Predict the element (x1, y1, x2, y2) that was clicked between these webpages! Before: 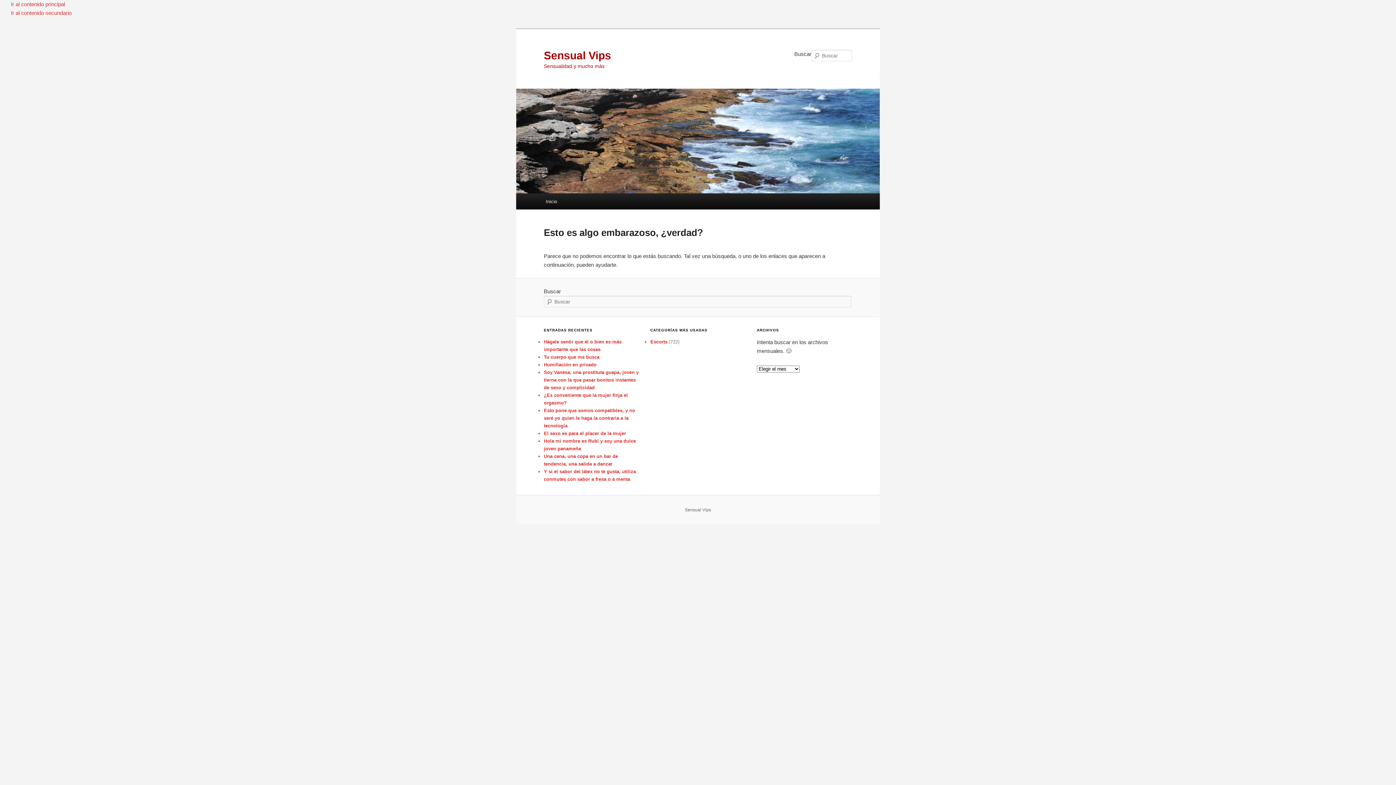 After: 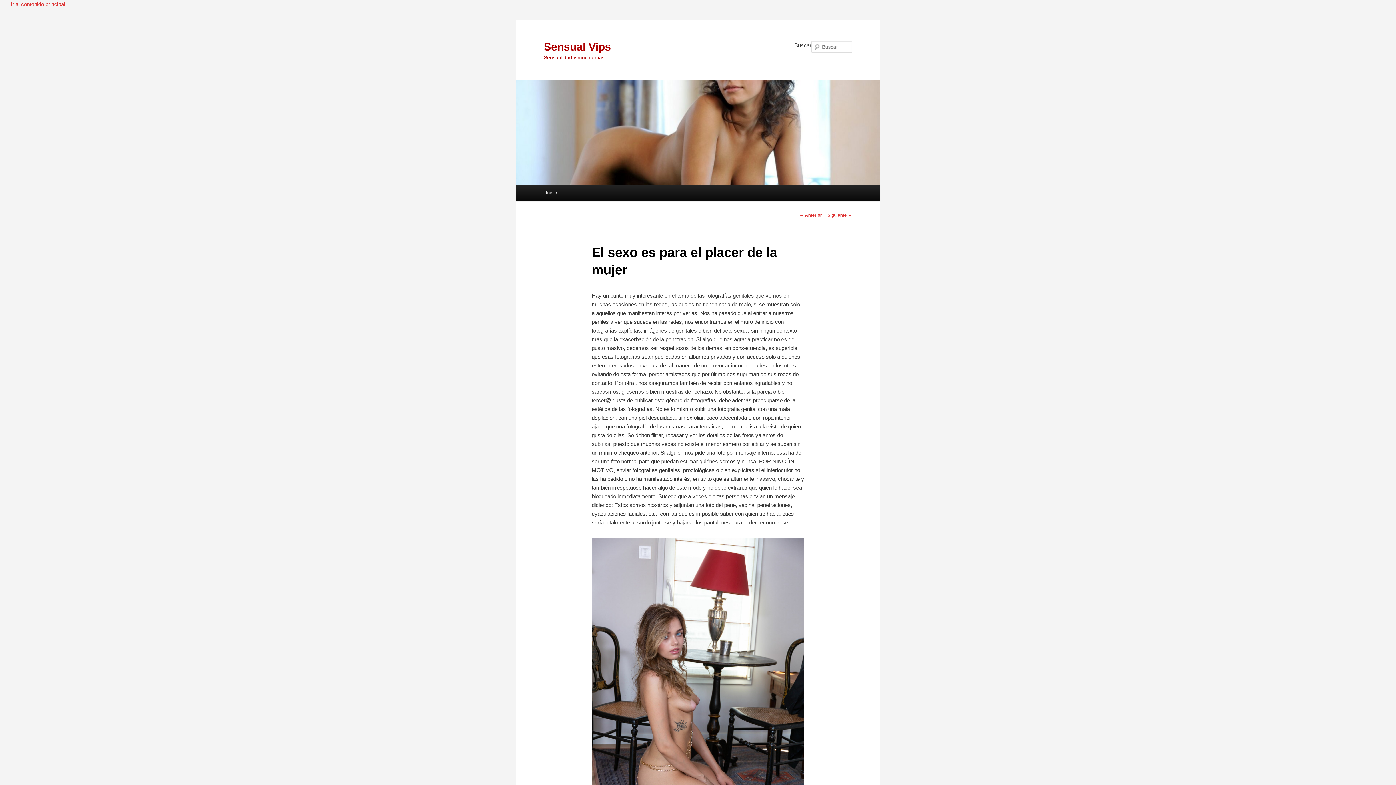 Action: label: El sexo es para el placer de la mujer bbox: (544, 430, 626, 436)